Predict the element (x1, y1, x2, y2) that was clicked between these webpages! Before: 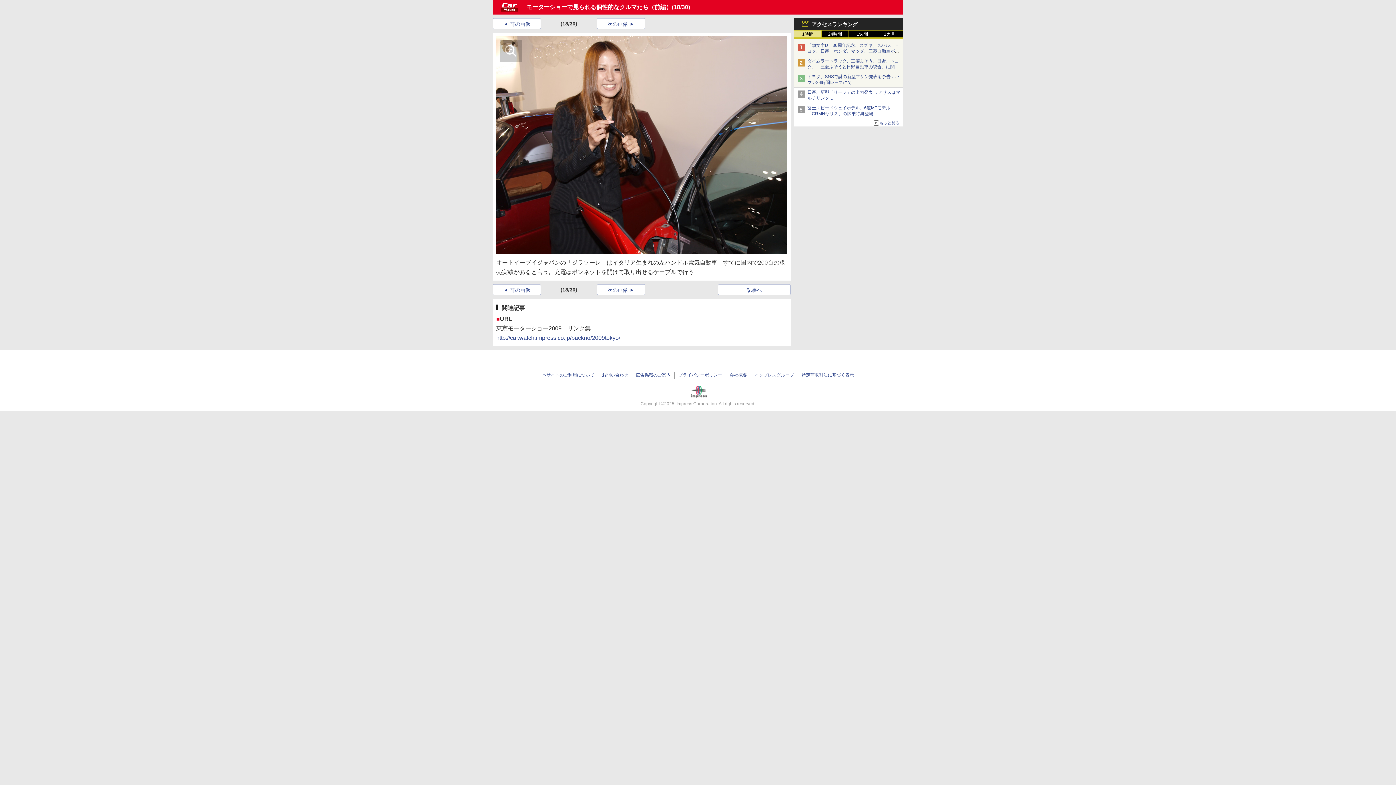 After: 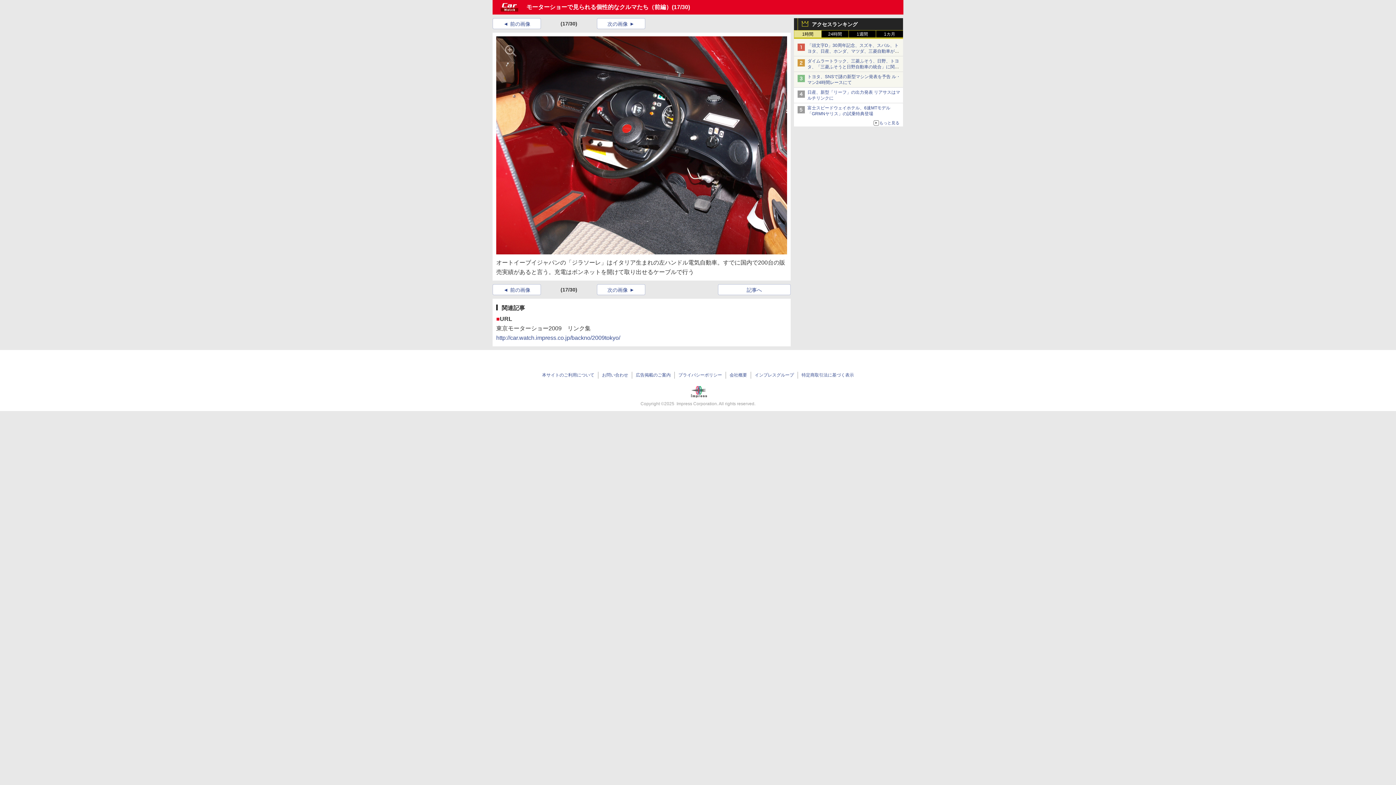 Action: label: 前の画像 bbox: (503, 287, 530, 293)